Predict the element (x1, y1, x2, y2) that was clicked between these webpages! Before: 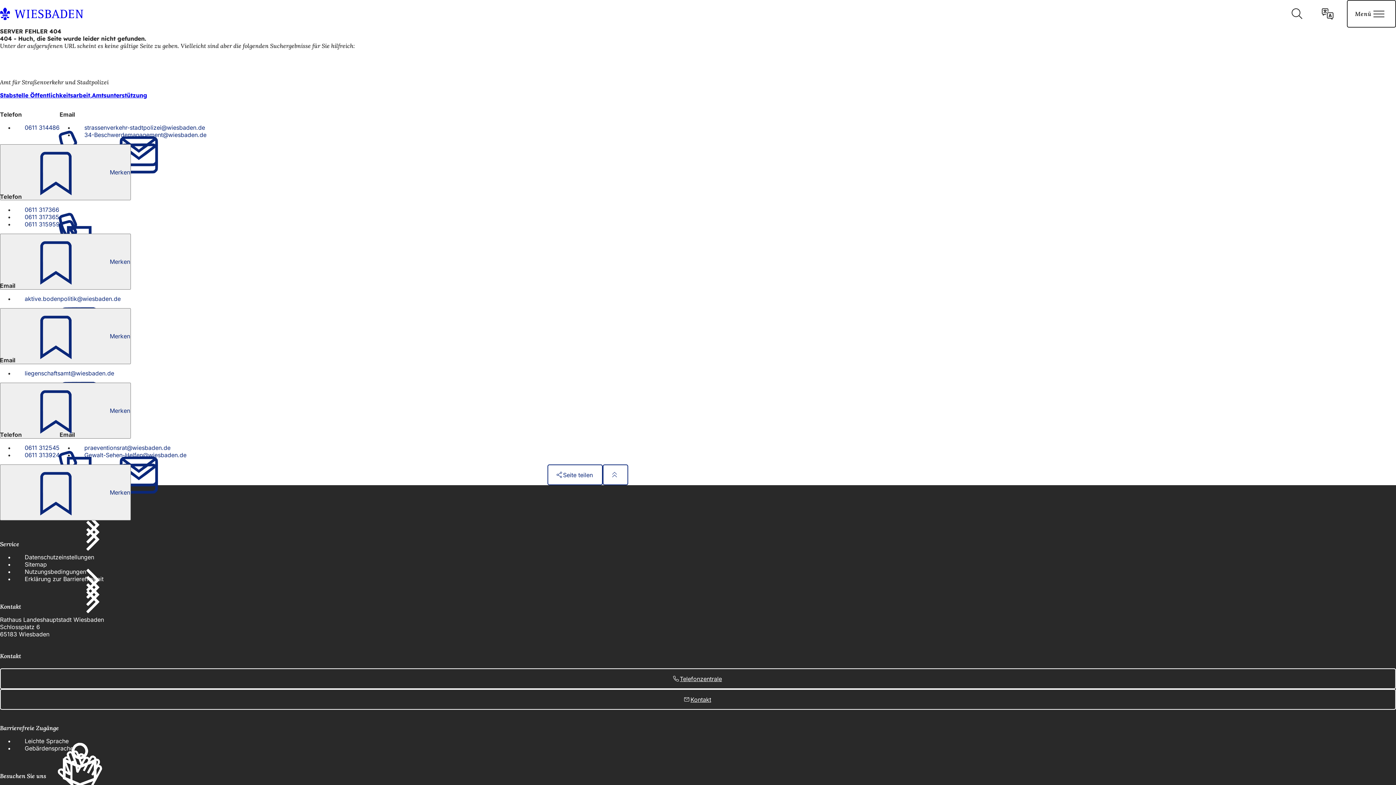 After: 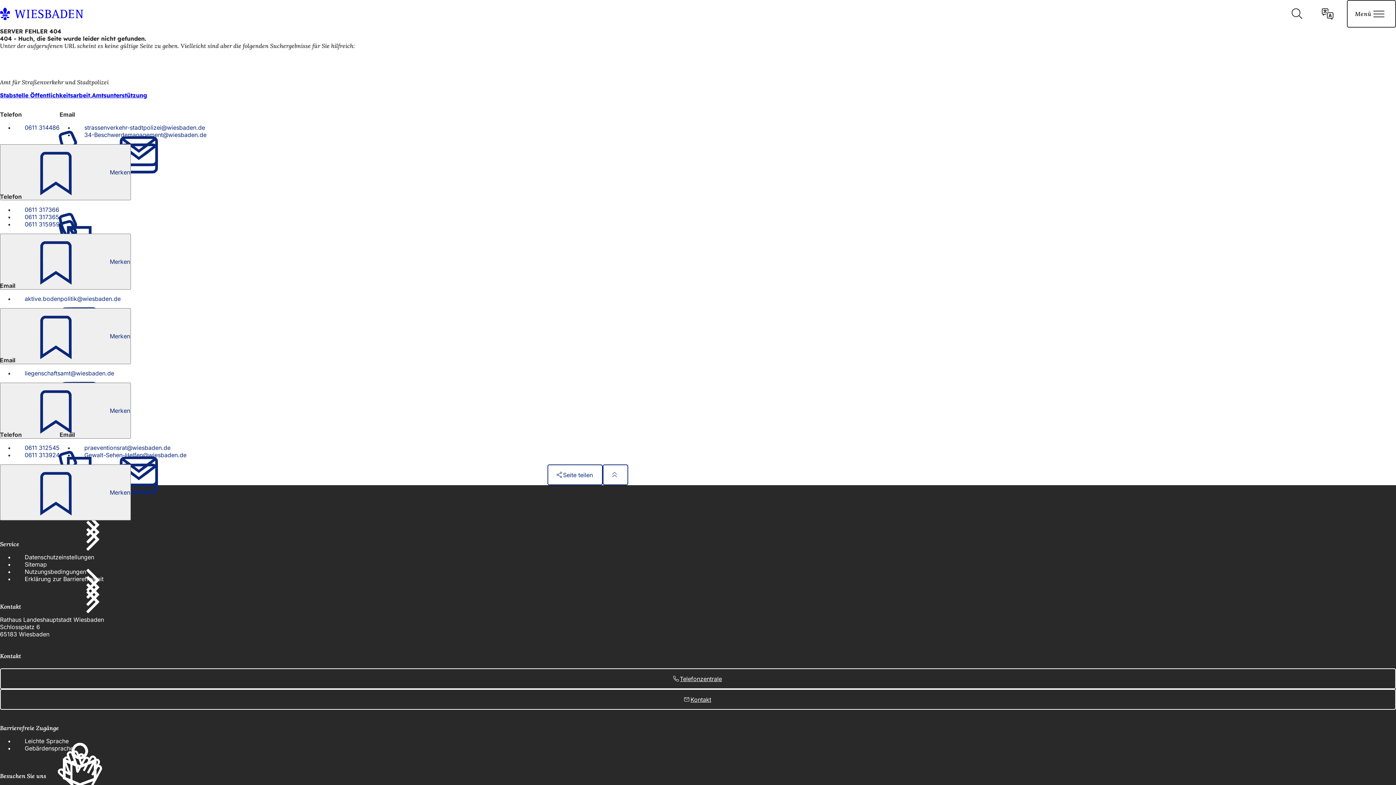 Action: bbox: (14, 213, 59, 220) label: 0611 317365